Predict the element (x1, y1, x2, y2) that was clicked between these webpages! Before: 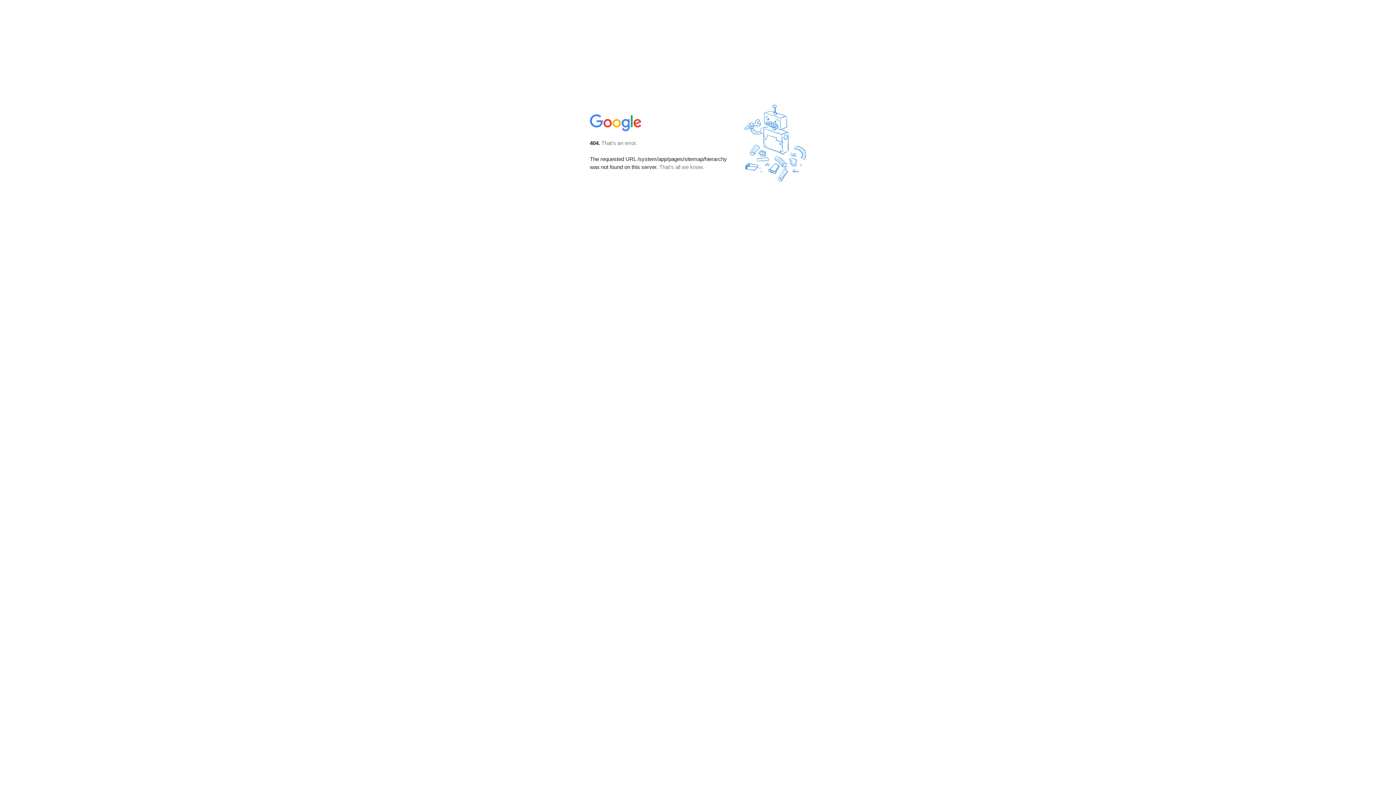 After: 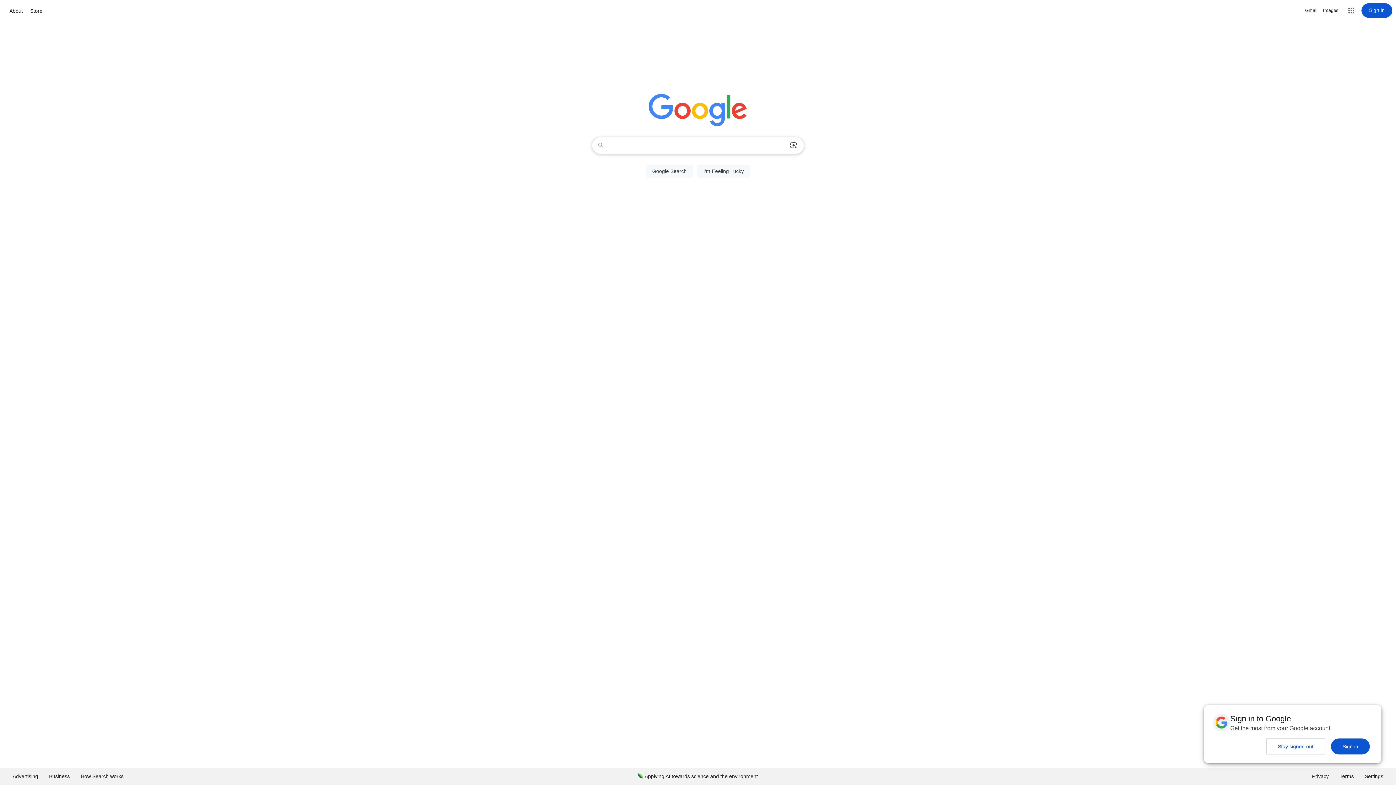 Action: bbox: (590, 127, 642, 134)